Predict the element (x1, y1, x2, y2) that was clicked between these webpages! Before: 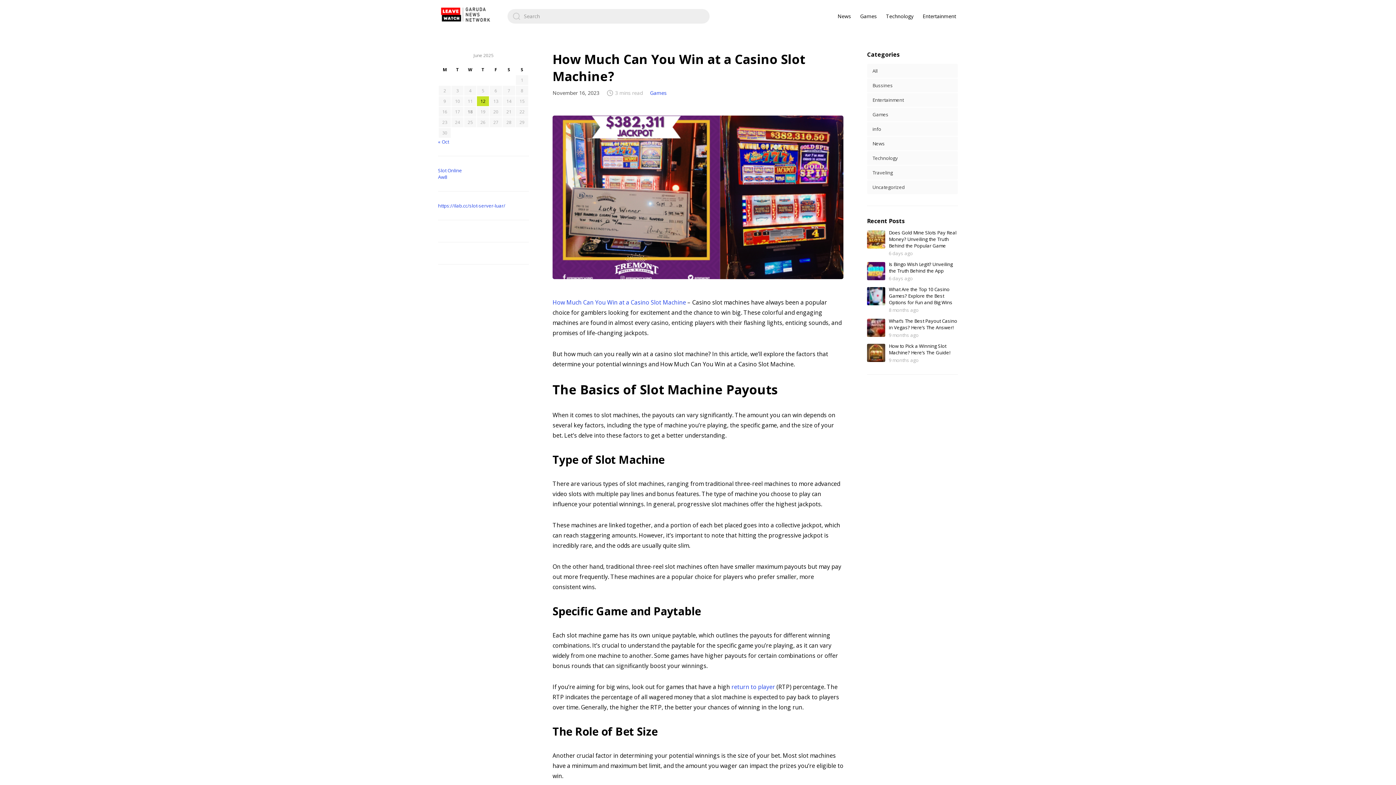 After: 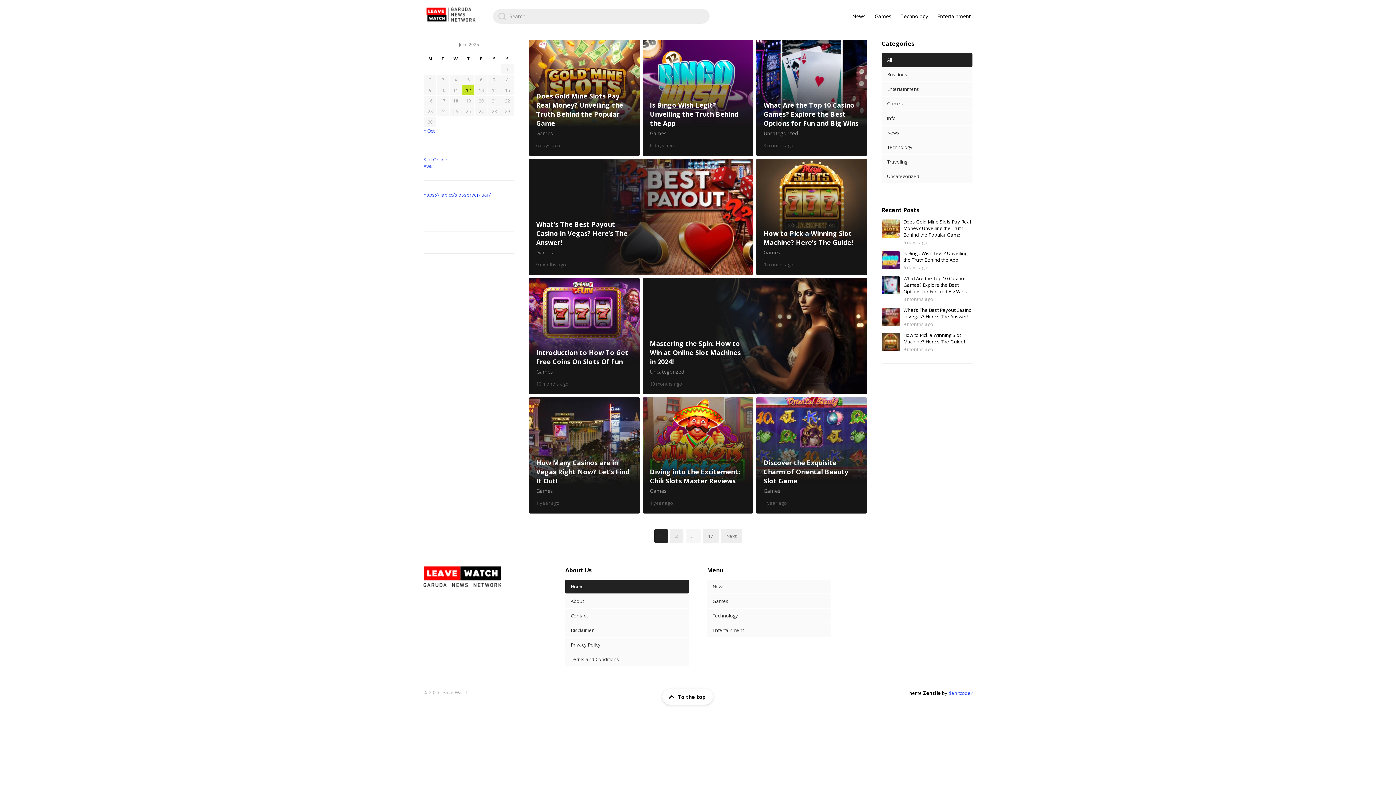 Action: bbox: (438, 7, 493, 21)